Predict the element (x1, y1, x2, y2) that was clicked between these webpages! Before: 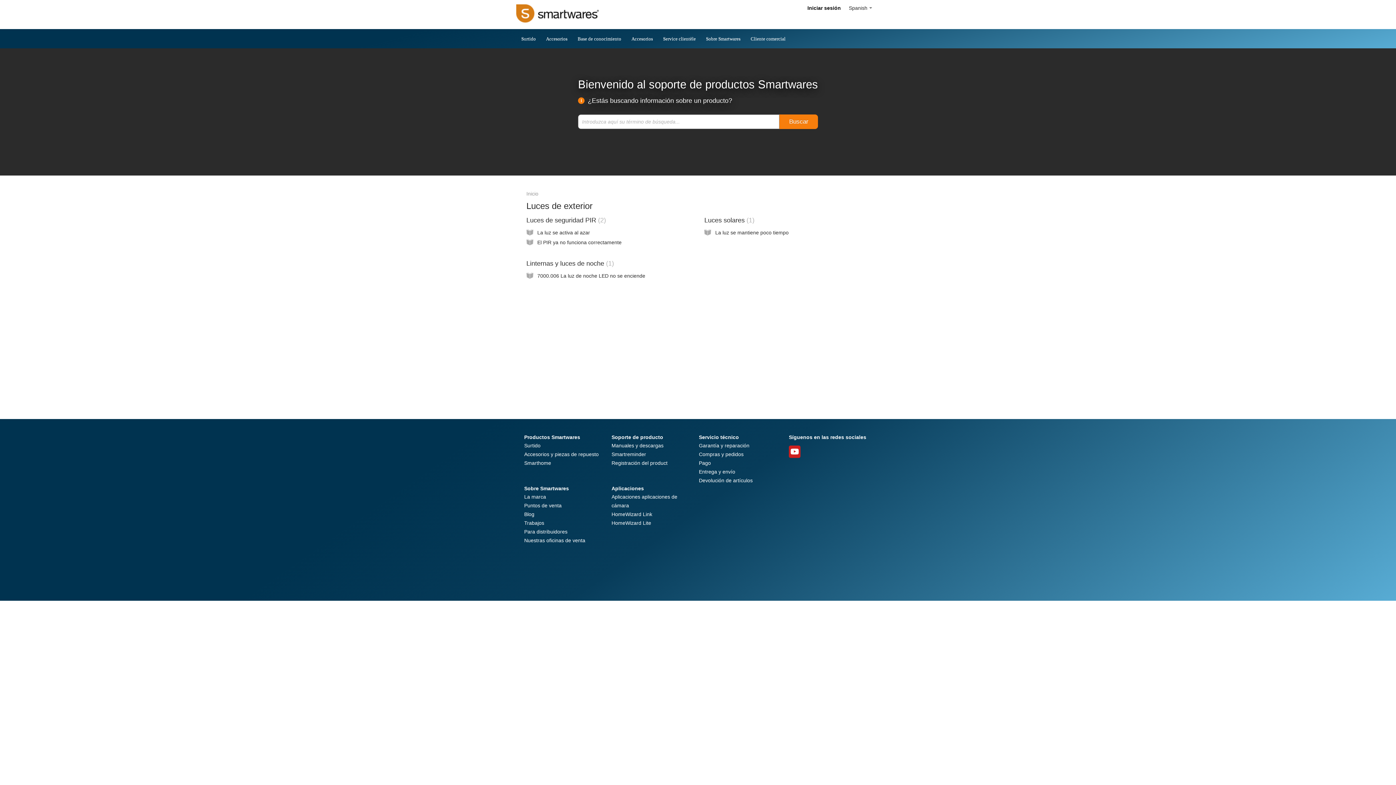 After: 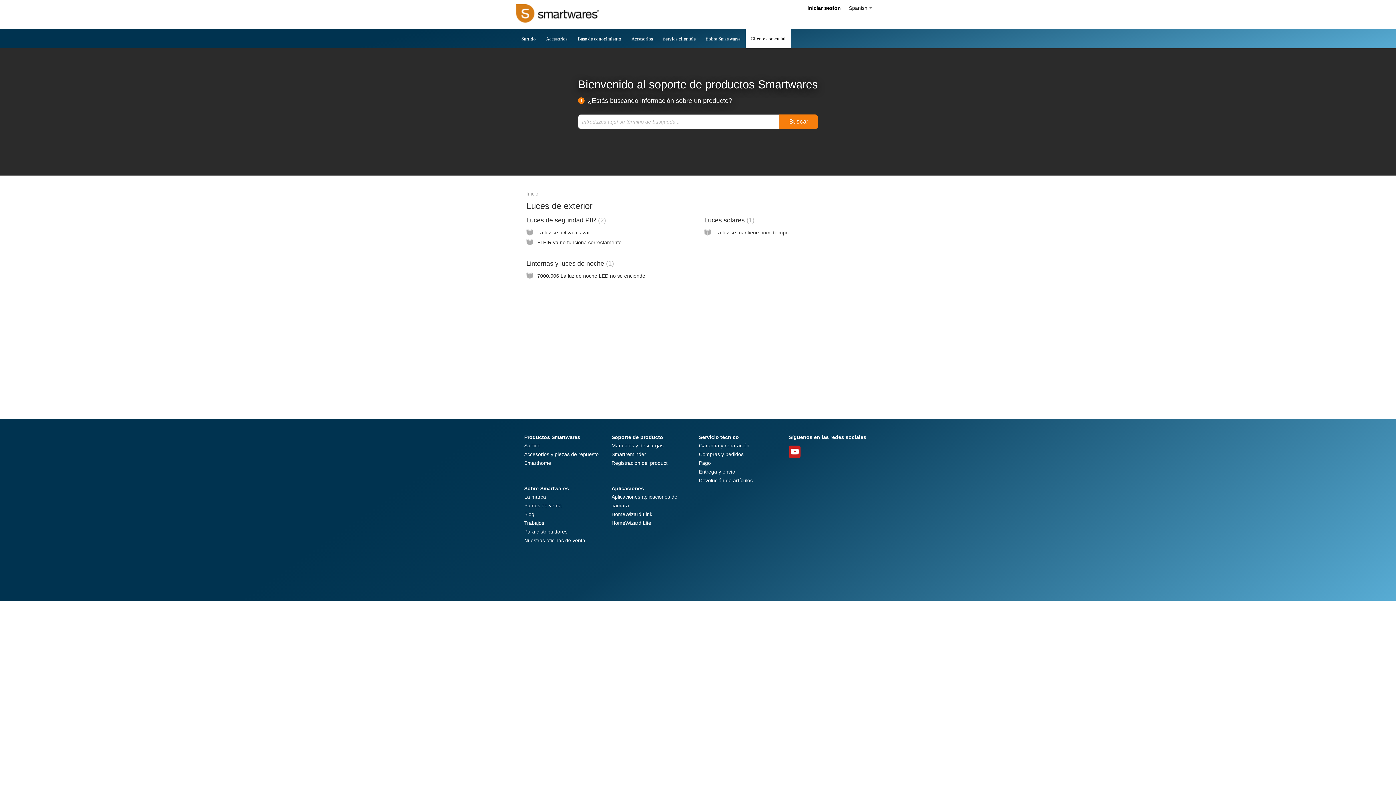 Action: label: Cliente comercial bbox: (745, 29, 790, 48)